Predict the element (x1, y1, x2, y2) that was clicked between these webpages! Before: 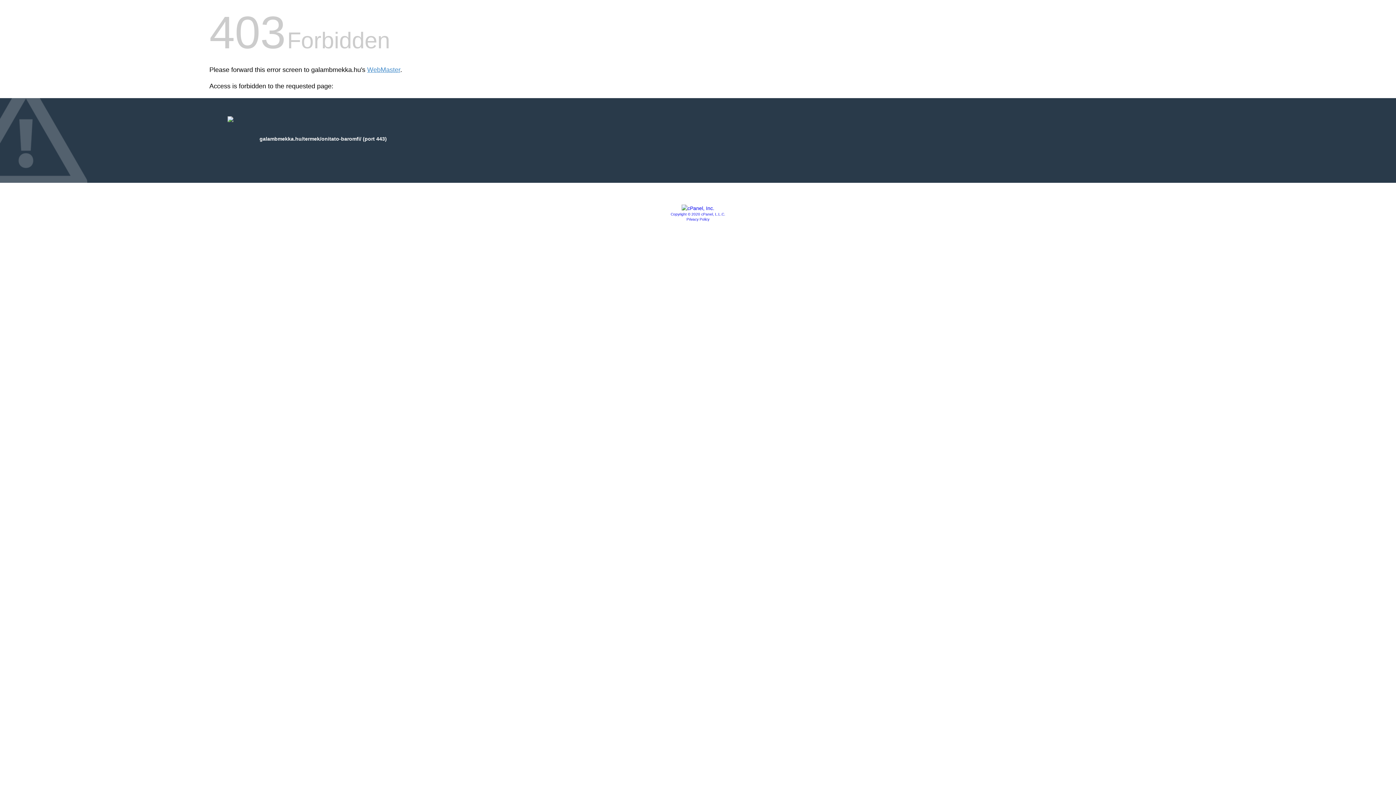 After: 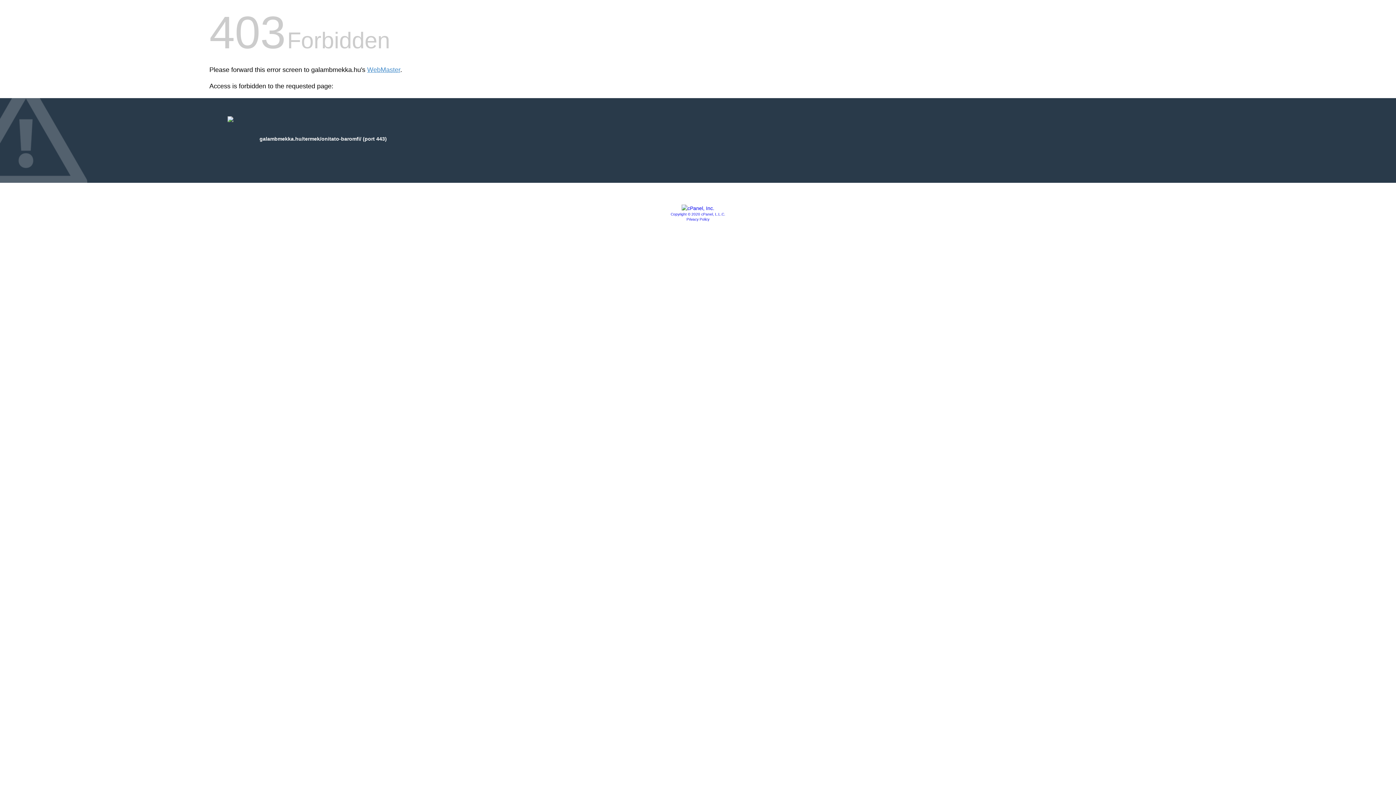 Action: bbox: (670, 212, 725, 216) label: Copyright © 2020 cPanel, L.L.C.